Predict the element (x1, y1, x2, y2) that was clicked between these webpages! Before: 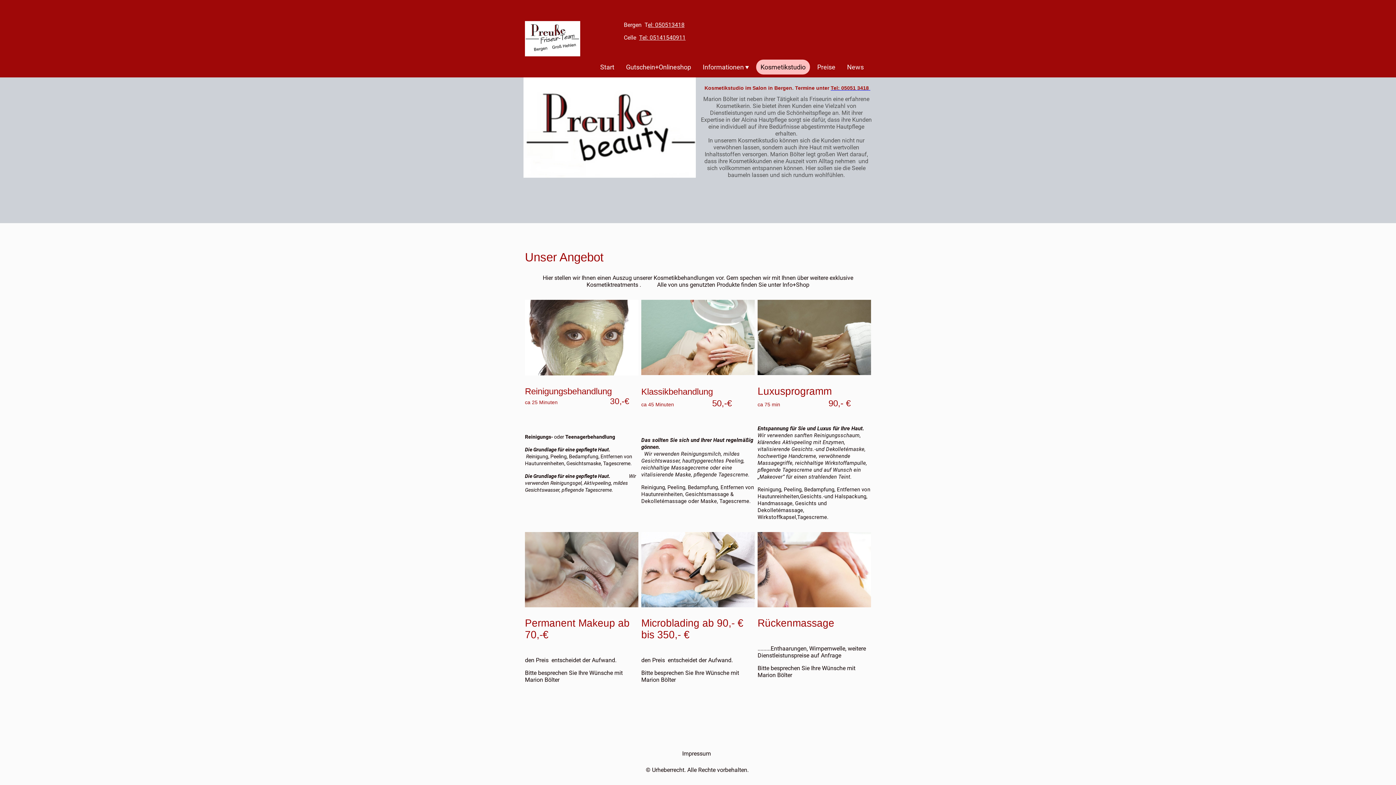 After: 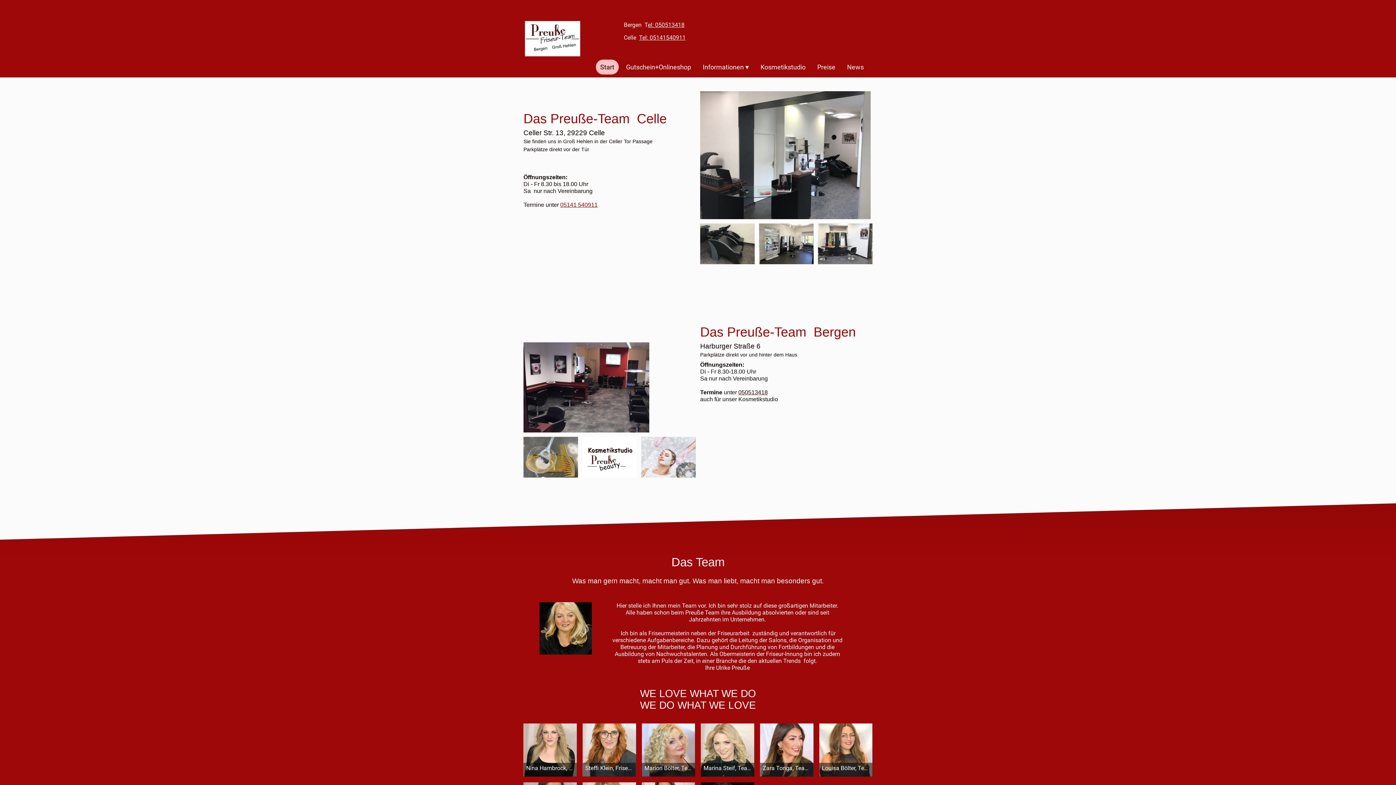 Action: label: Start bbox: (596, 60, 618, 73)